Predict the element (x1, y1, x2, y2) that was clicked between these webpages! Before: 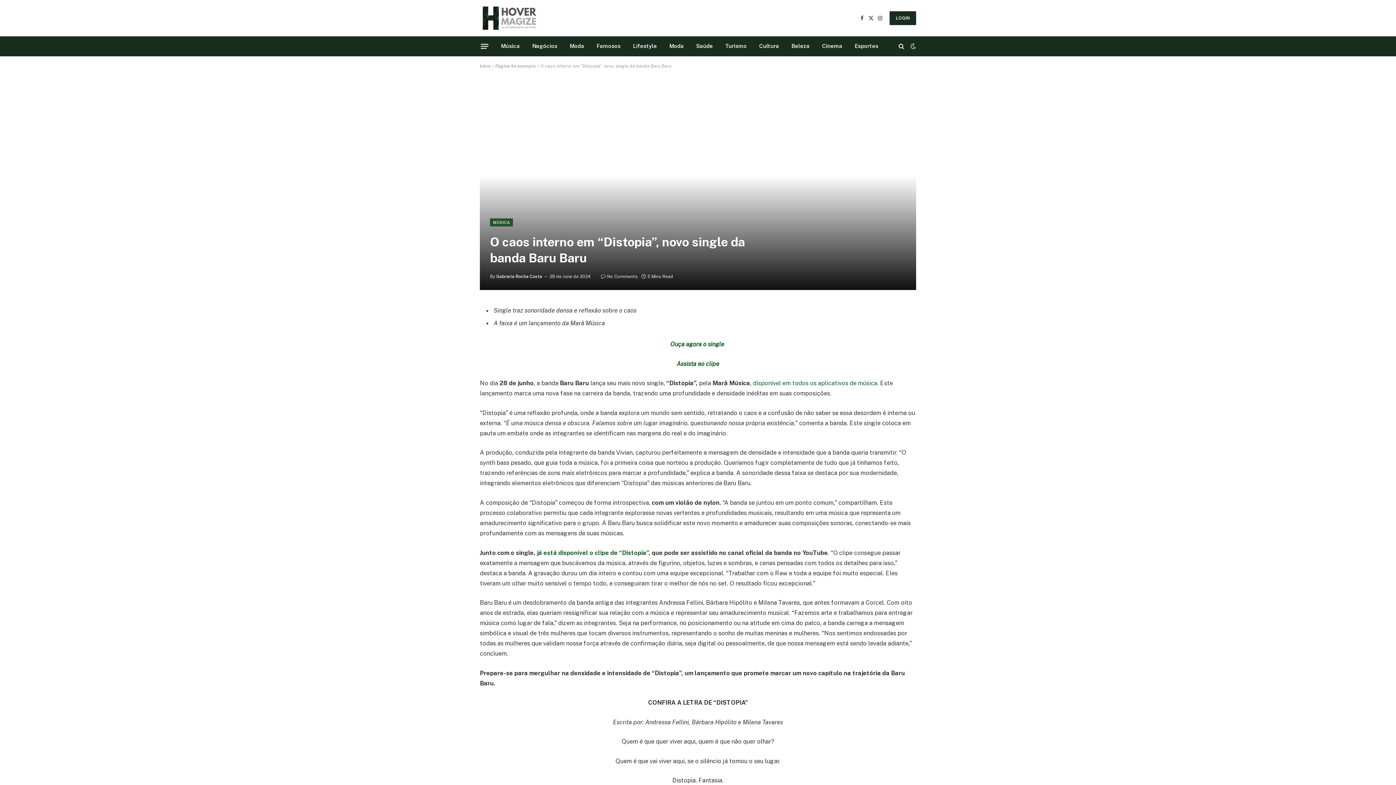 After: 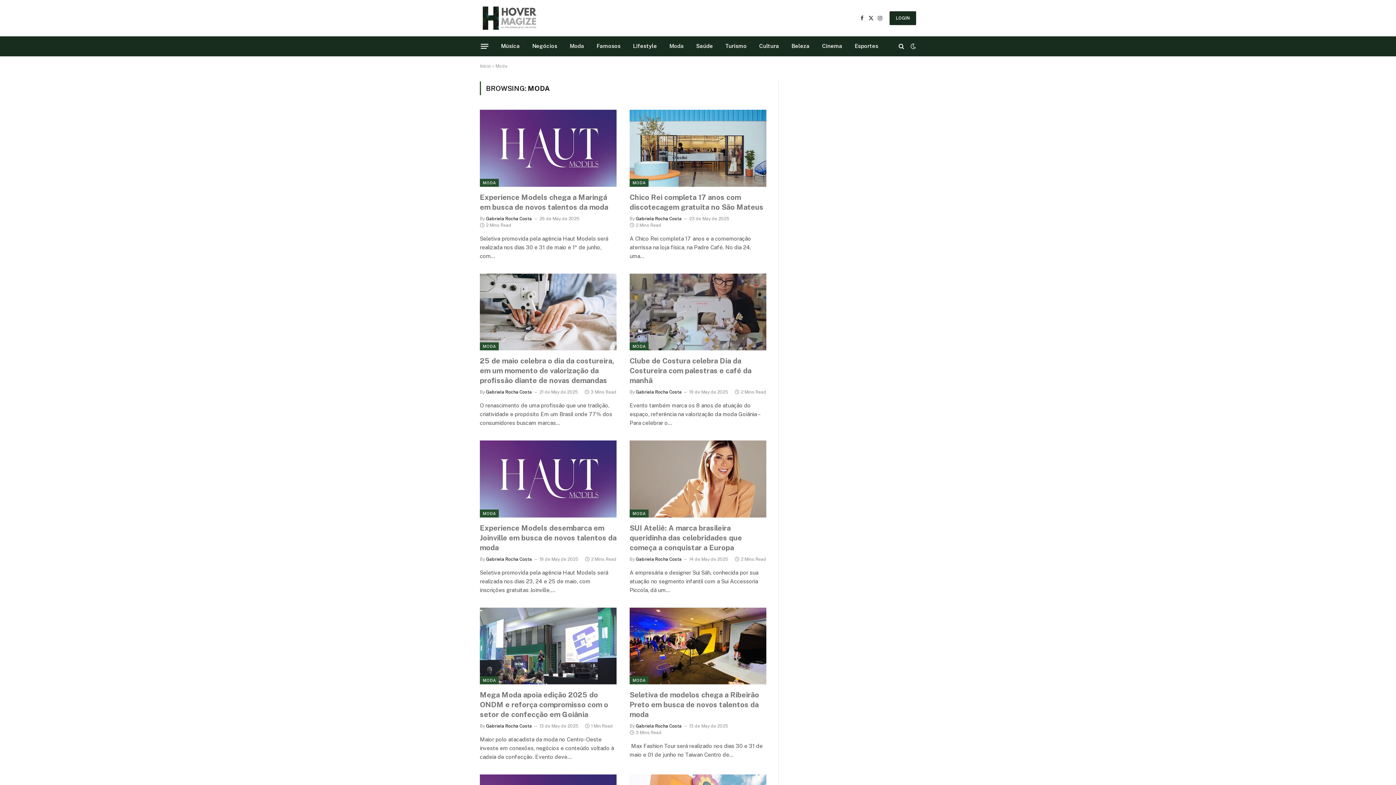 Action: label: Moda bbox: (563, 36, 590, 56)